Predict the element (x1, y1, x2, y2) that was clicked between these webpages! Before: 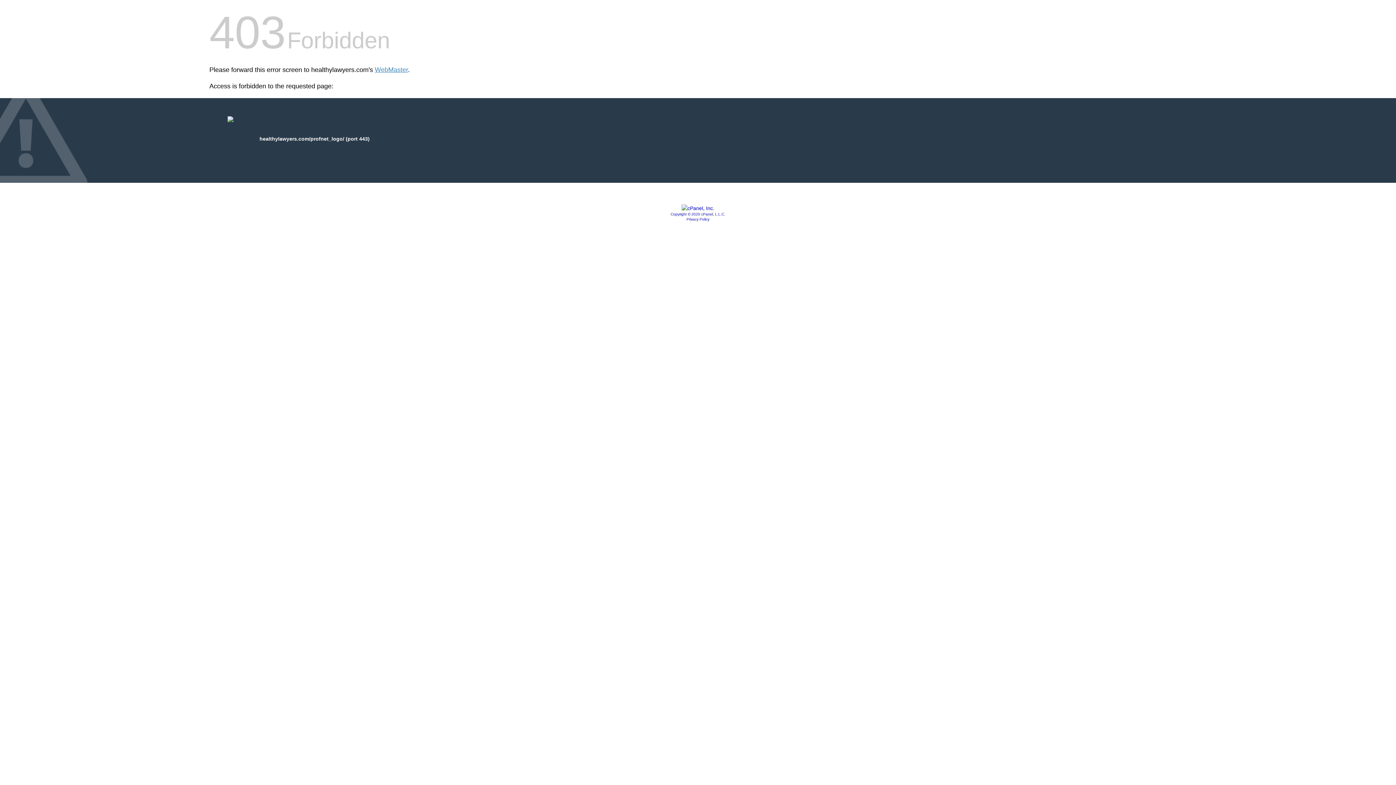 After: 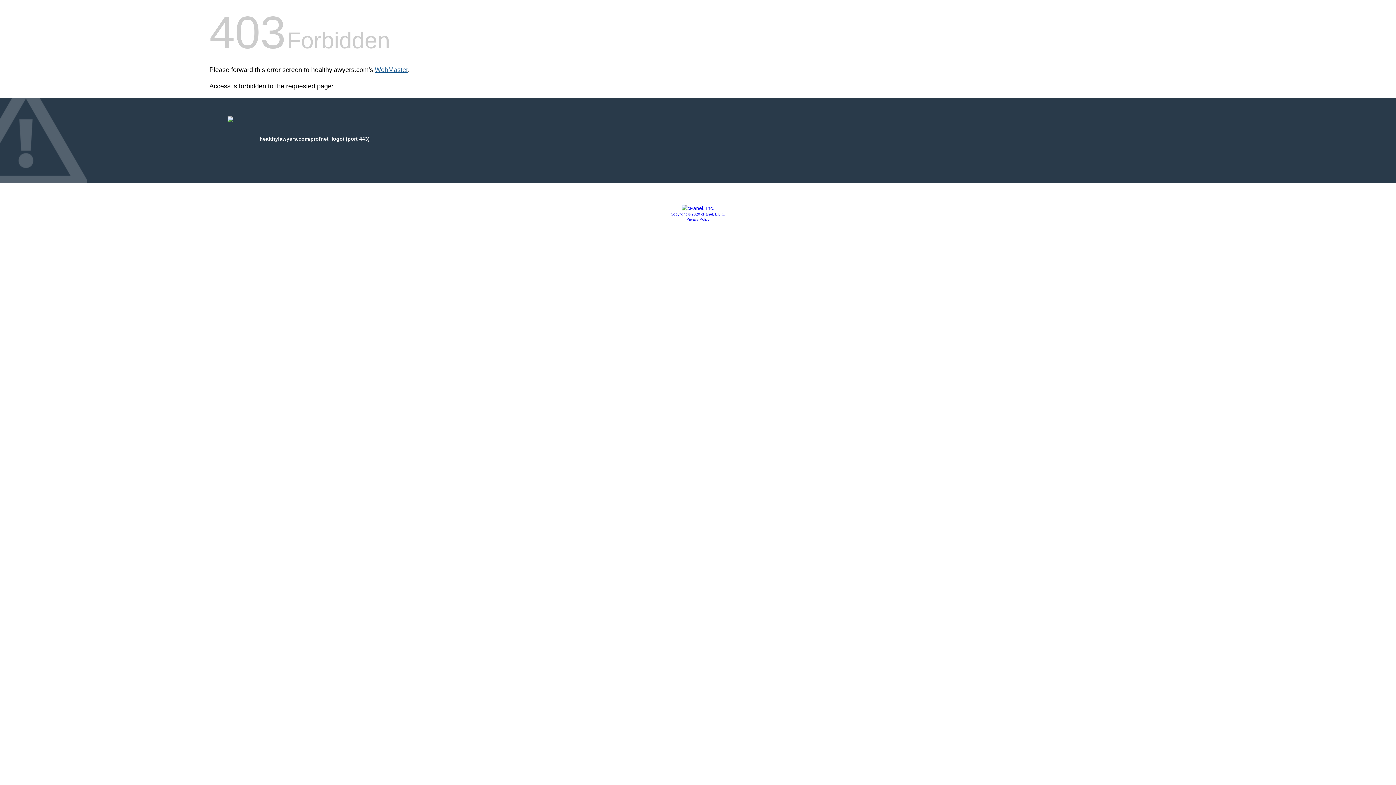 Action: label: WebMaster bbox: (374, 66, 408, 73)